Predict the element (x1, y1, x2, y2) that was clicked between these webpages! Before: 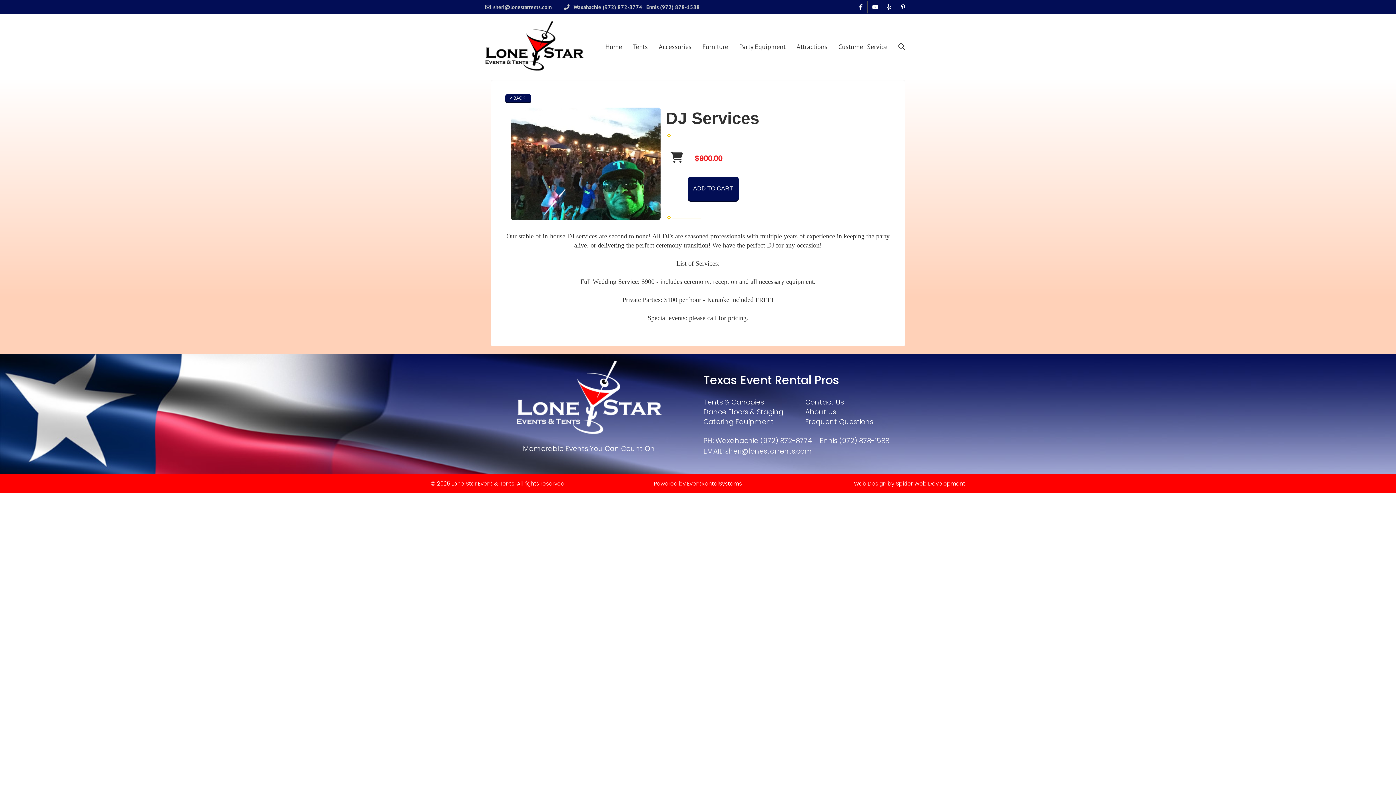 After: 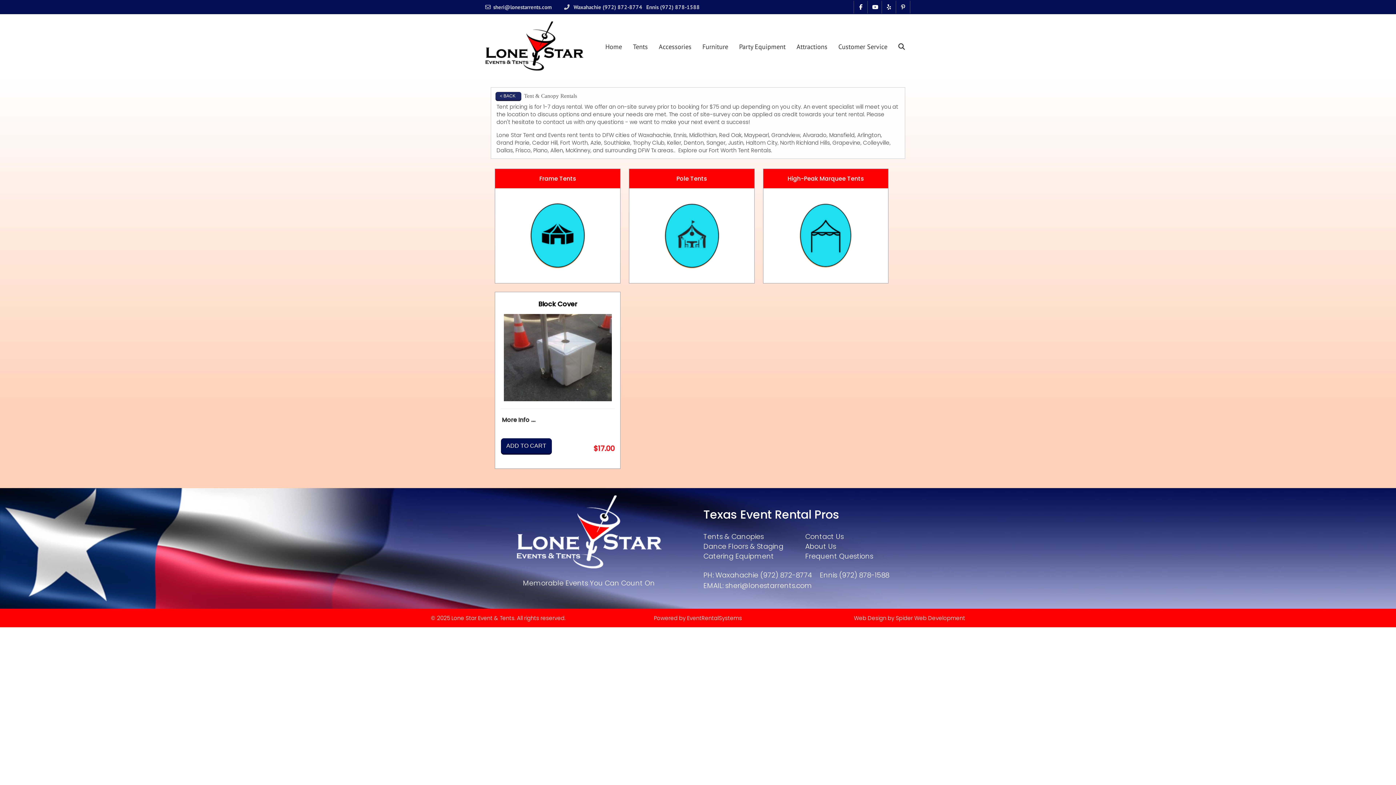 Action: bbox: (703, 397, 764, 407) label: Tents & Canopies